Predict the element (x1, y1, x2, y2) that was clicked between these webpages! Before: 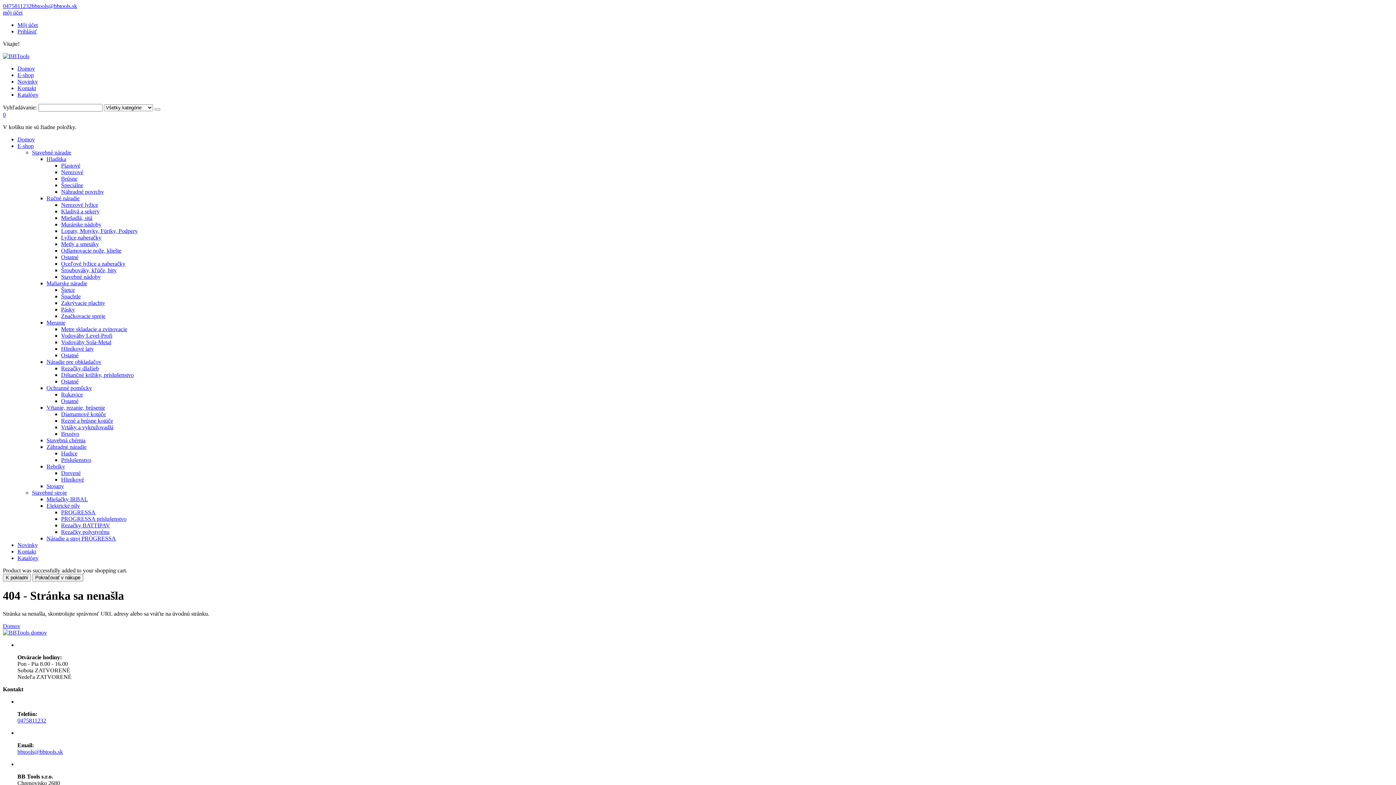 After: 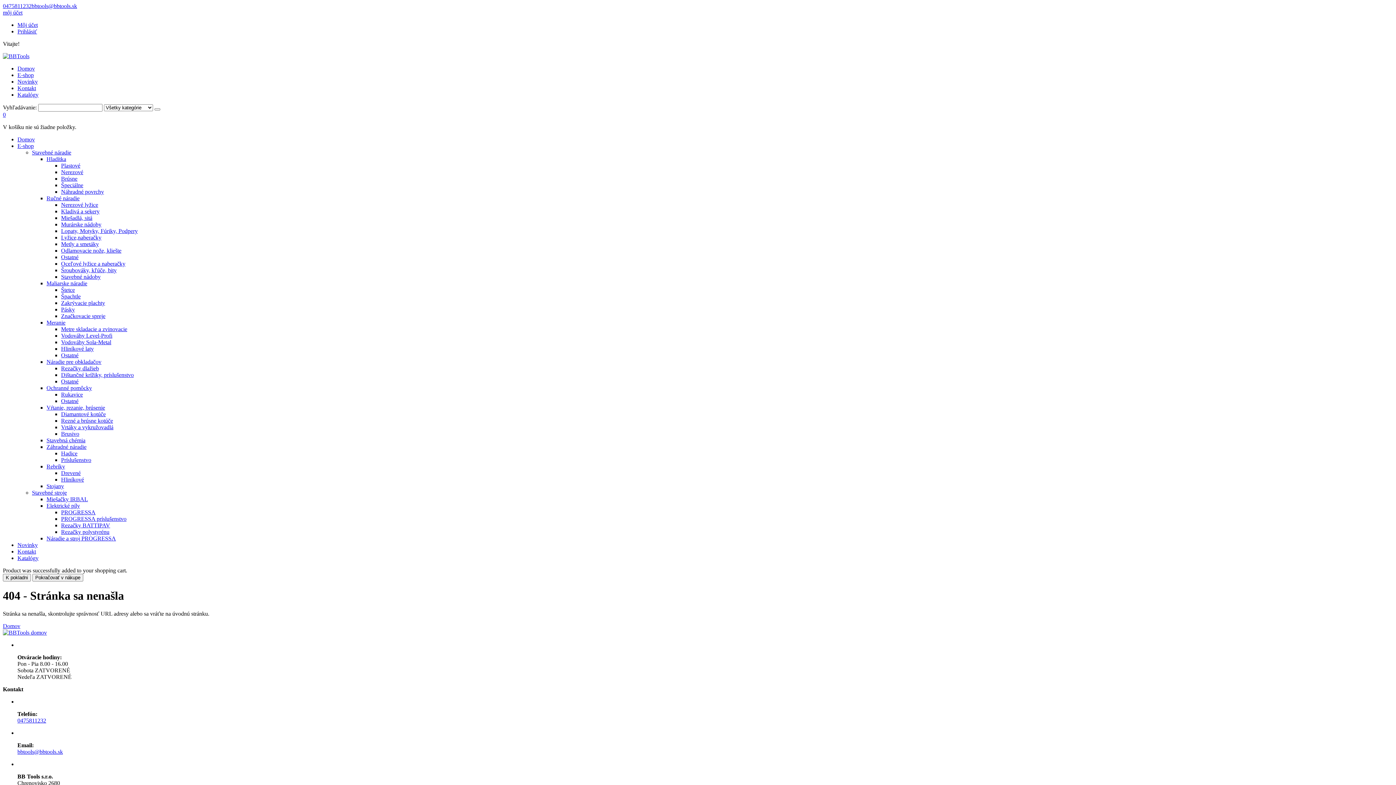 Action: bbox: (31, 2, 77, 9) label: bbtools@bbtools.sk